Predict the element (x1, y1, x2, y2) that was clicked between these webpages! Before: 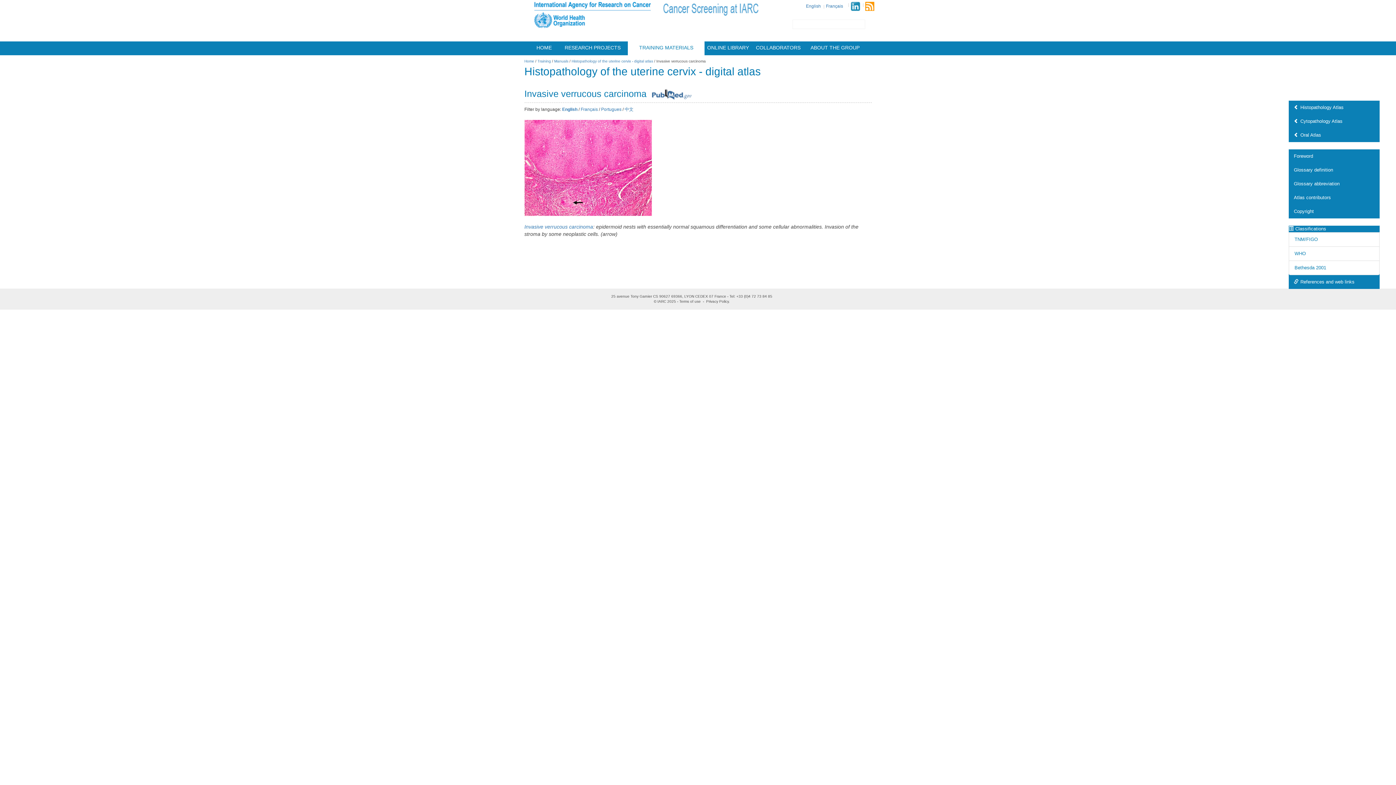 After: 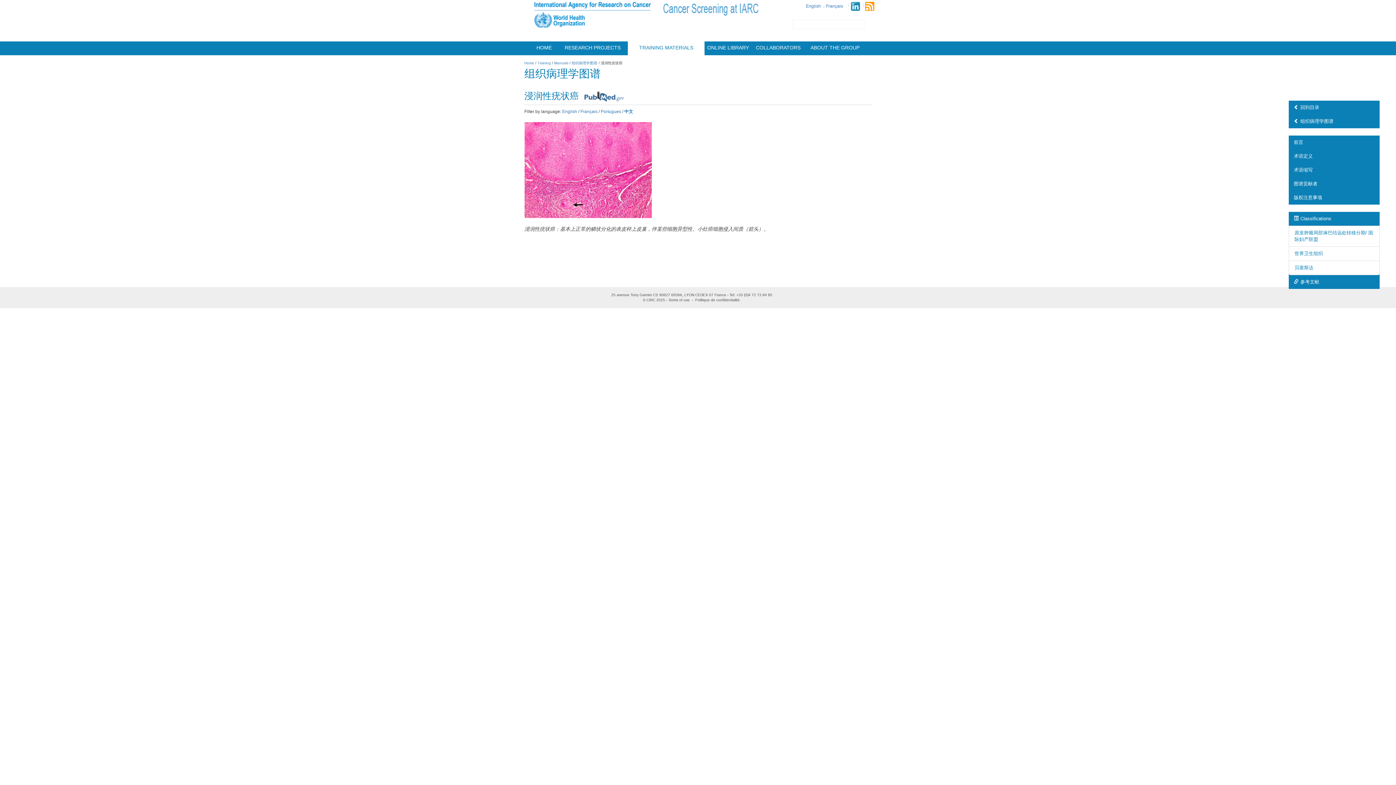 Action: label: 中文 bbox: (624, 106, 633, 112)